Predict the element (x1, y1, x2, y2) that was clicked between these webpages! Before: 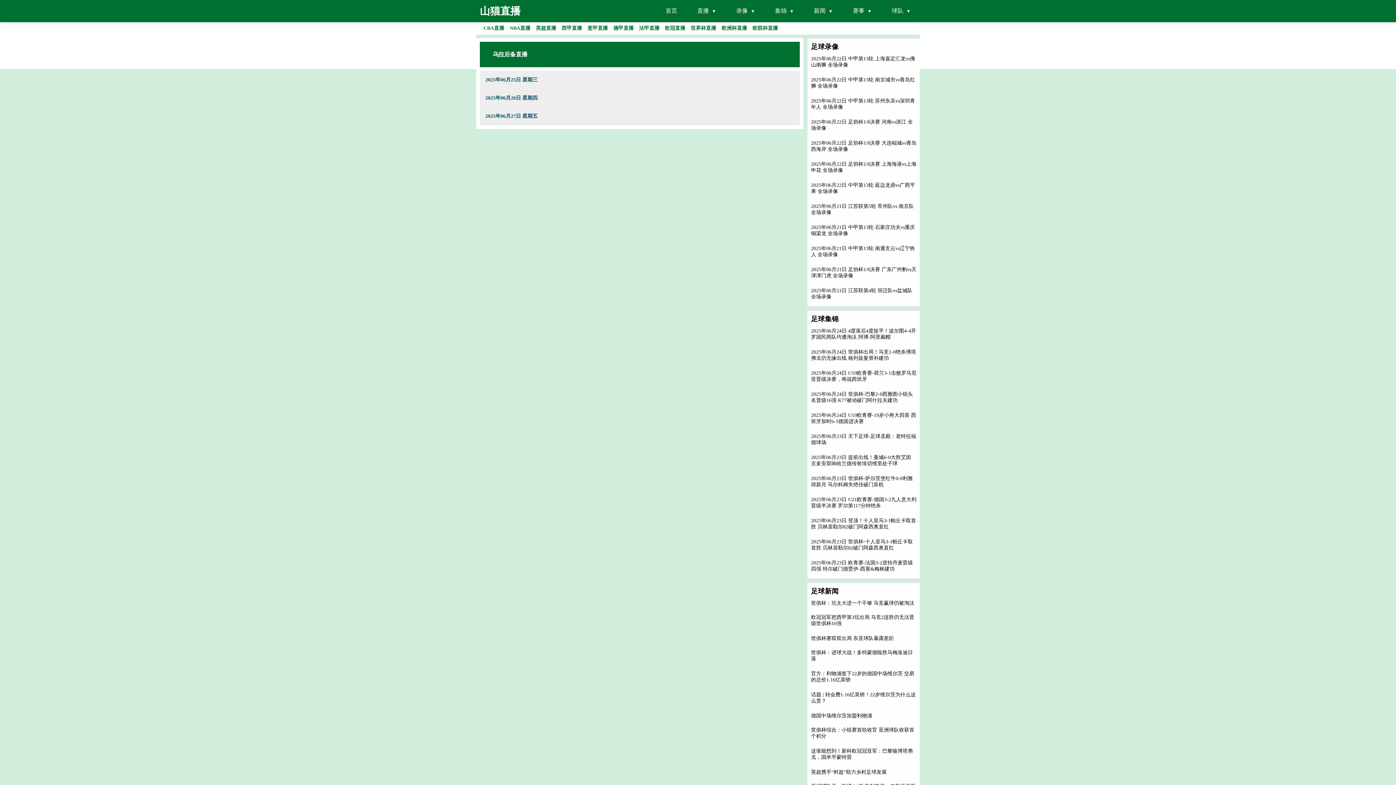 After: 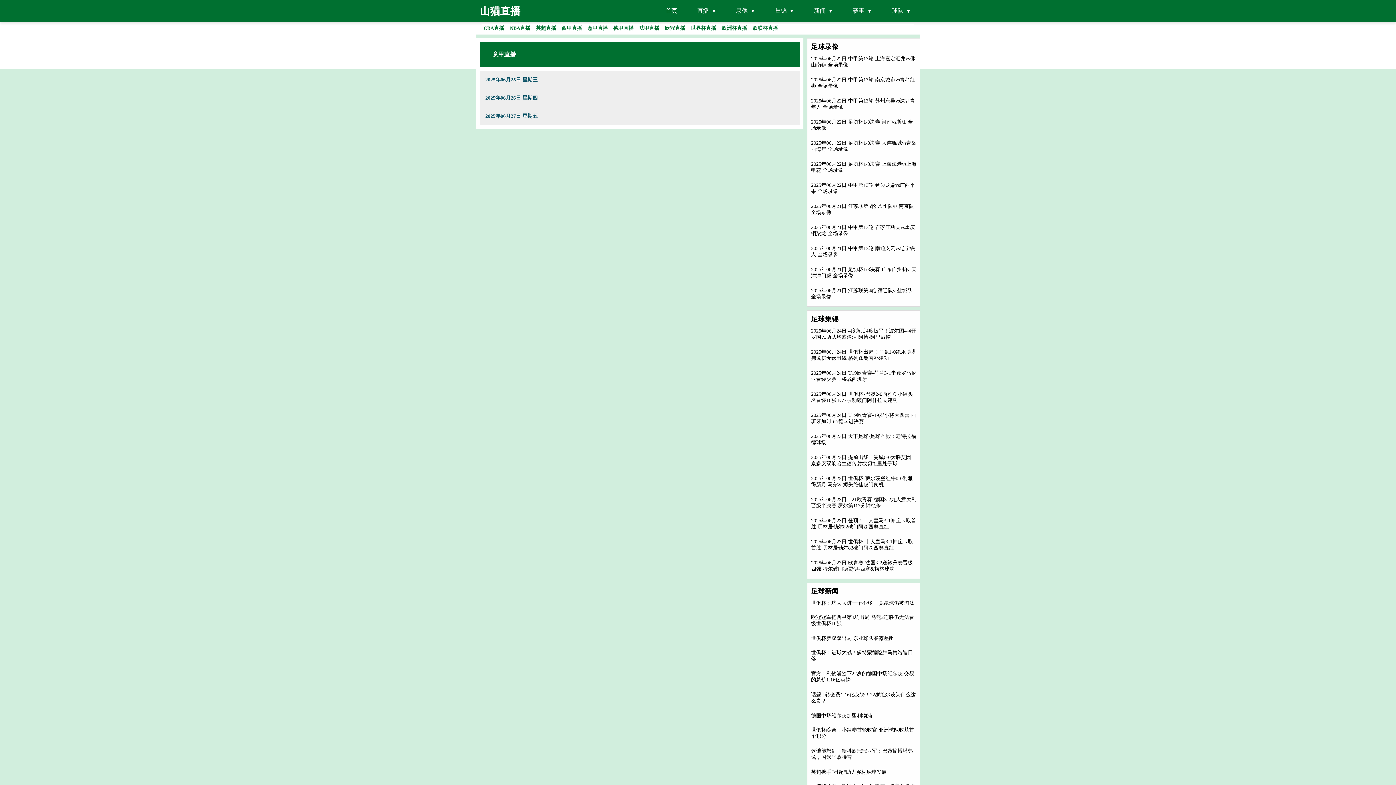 Action: bbox: (587, 25, 613, 31) label: 意甲直播